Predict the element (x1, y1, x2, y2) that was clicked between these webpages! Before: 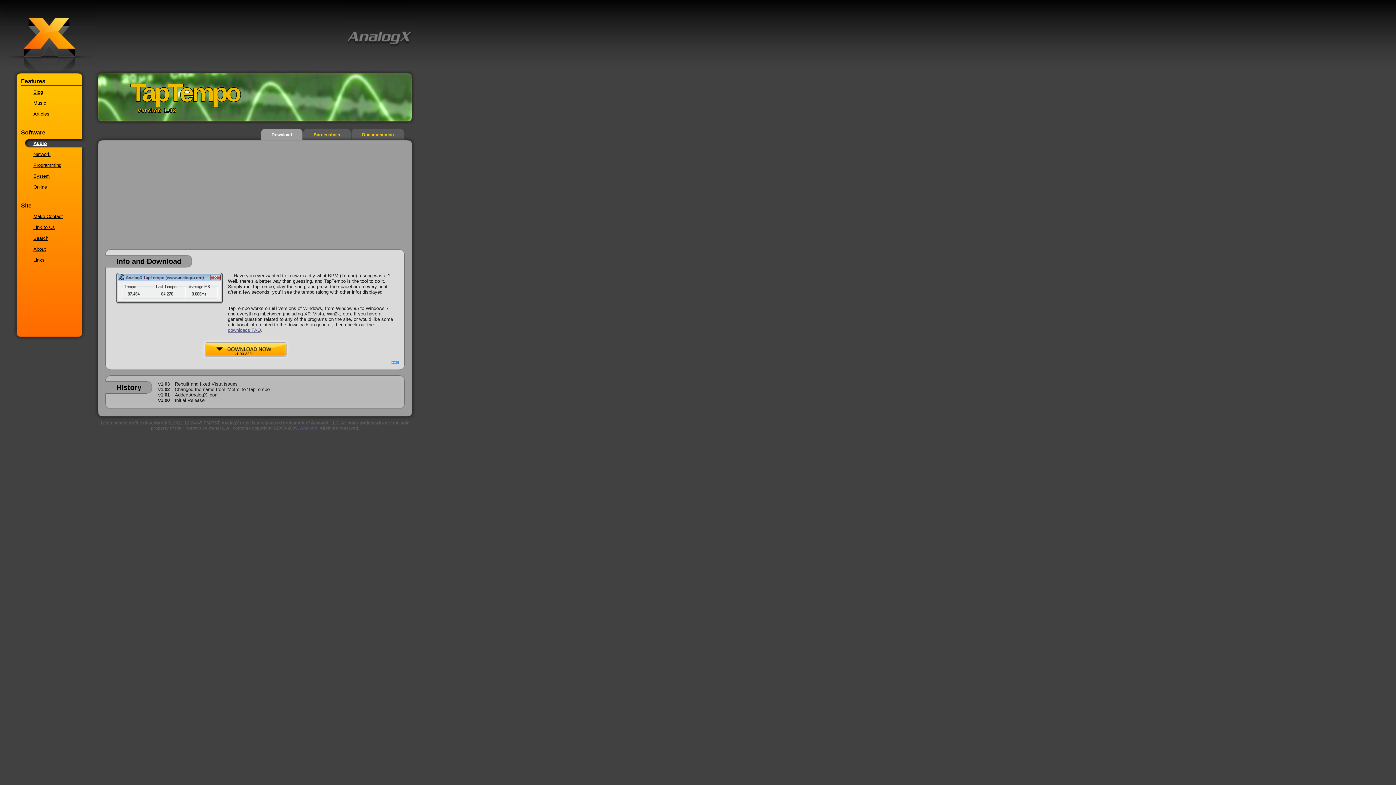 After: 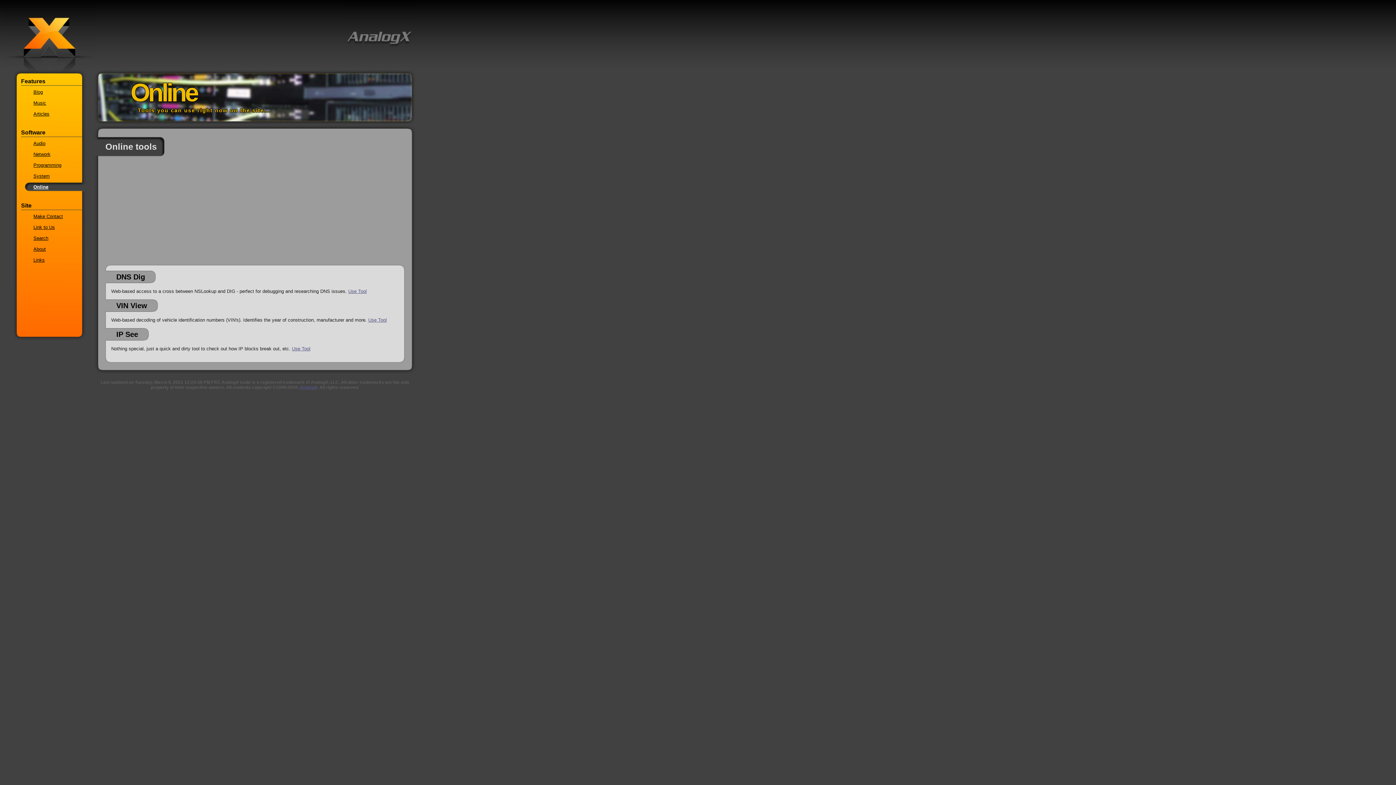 Action: bbox: (33, 184, 46, 189) label: Online